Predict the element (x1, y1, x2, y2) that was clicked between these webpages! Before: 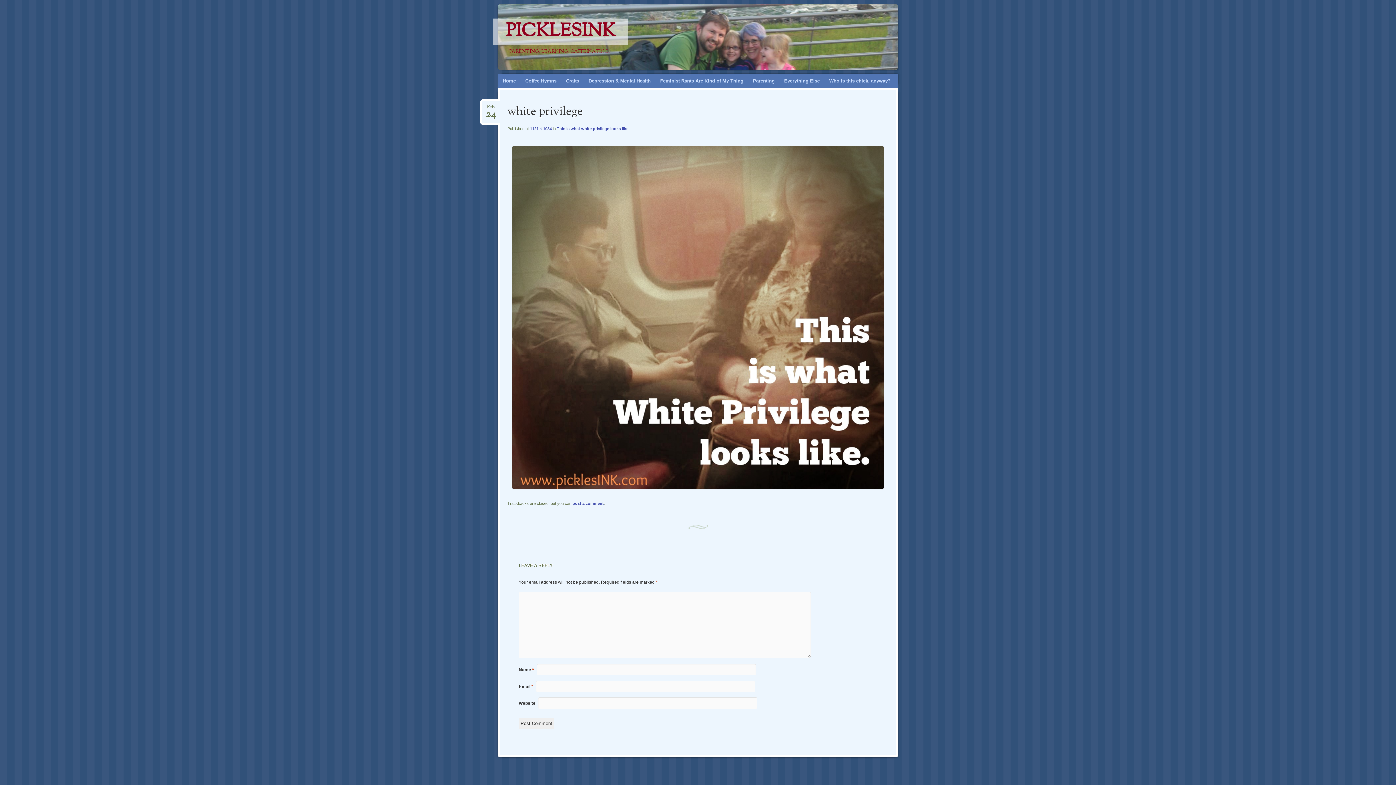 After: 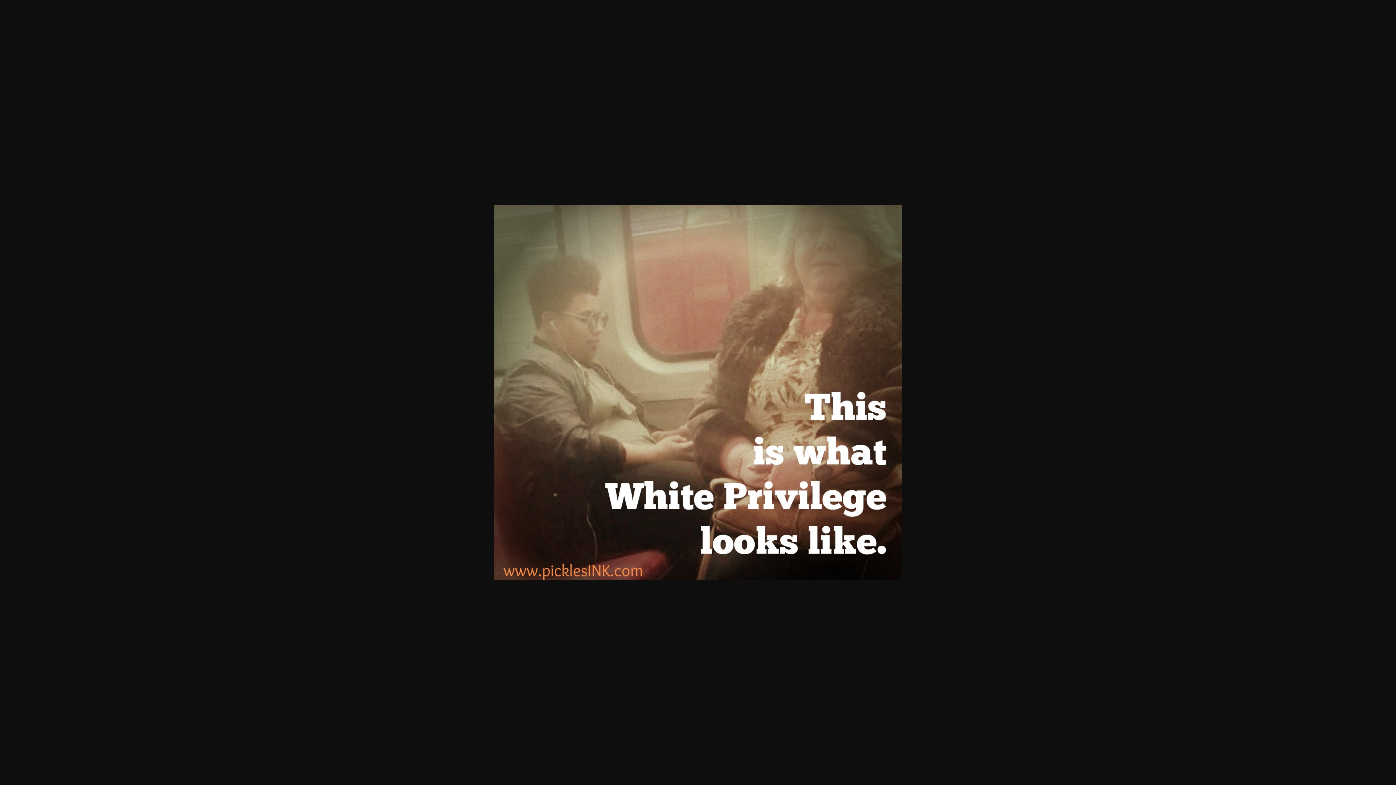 Action: label: 1121 × 1034 bbox: (530, 126, 551, 131)